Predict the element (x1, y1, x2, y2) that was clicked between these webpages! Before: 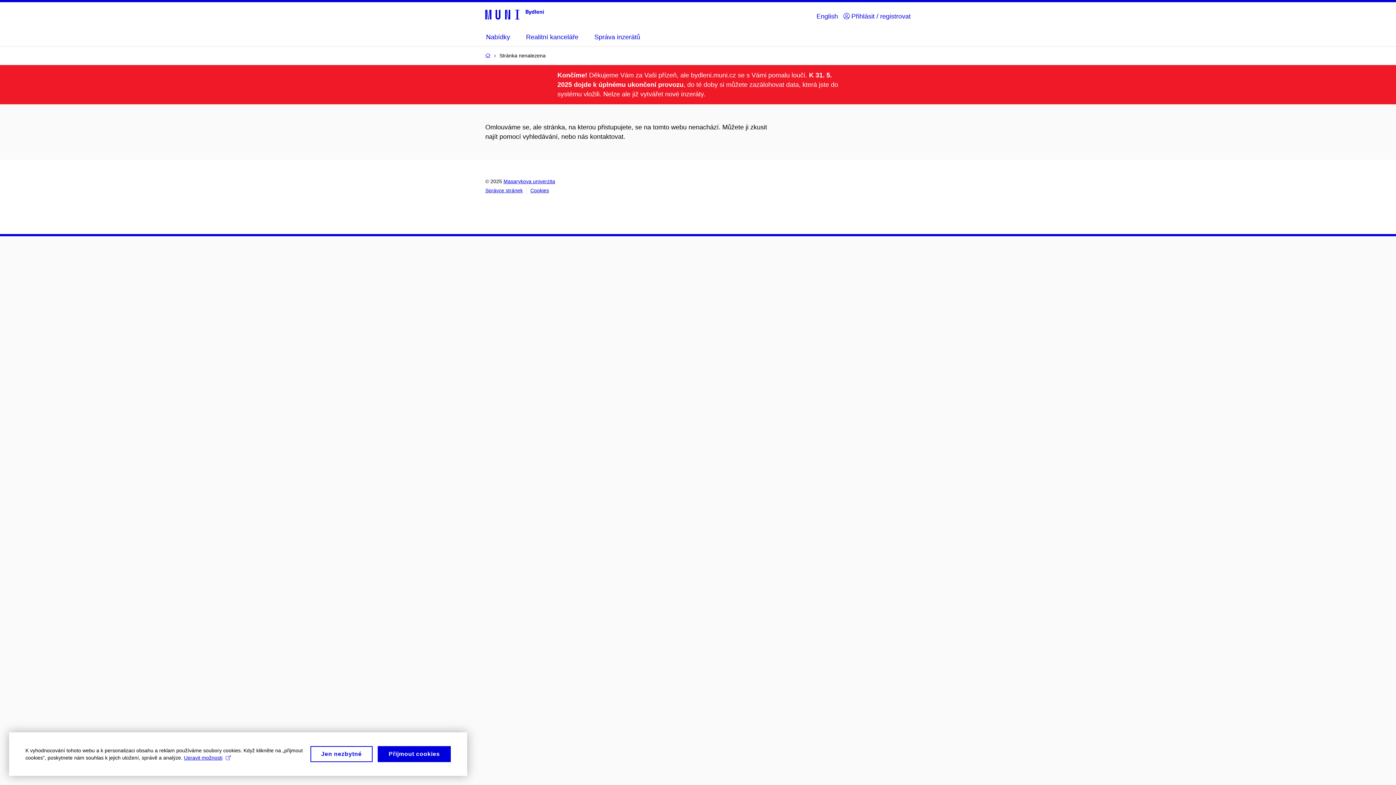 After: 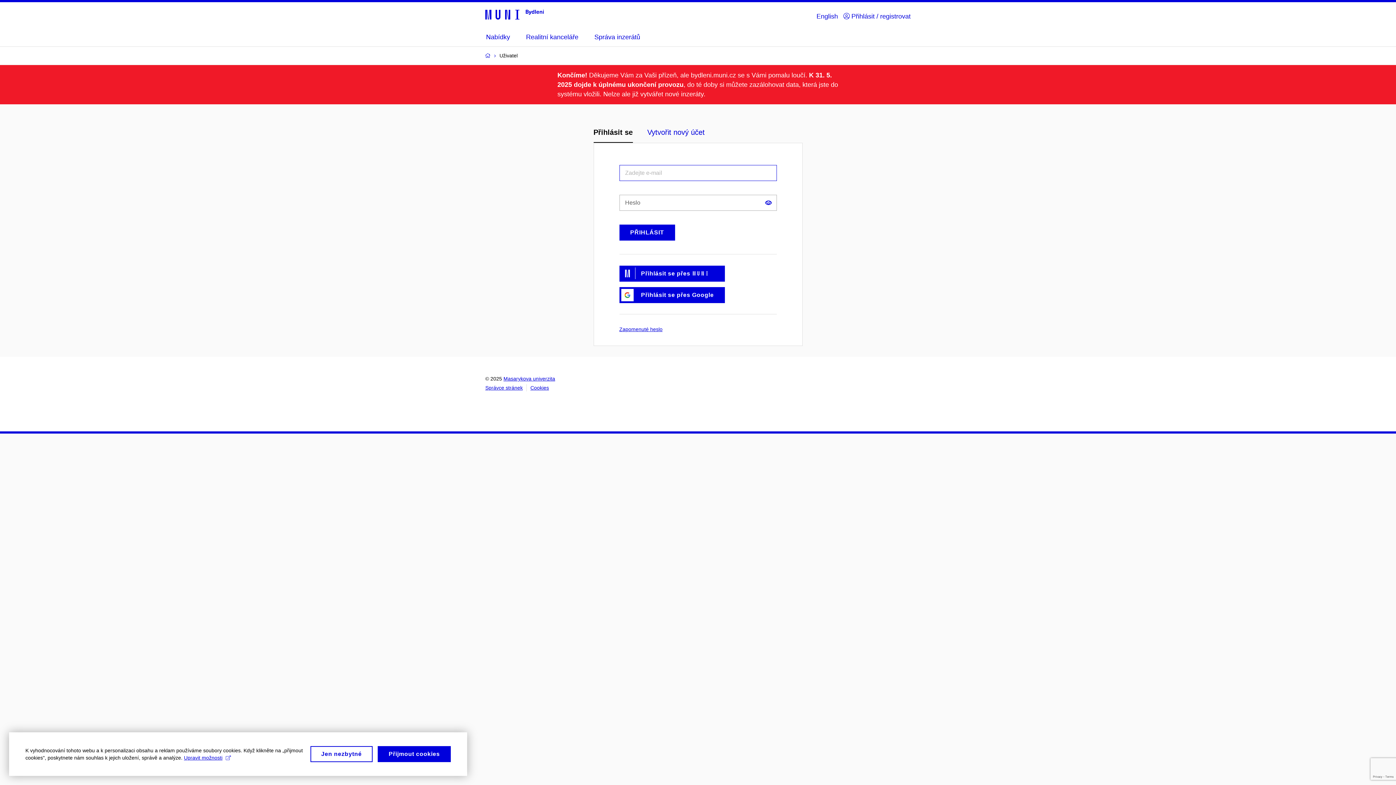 Action: label: Správa inzerátů bbox: (594, 28, 640, 45)